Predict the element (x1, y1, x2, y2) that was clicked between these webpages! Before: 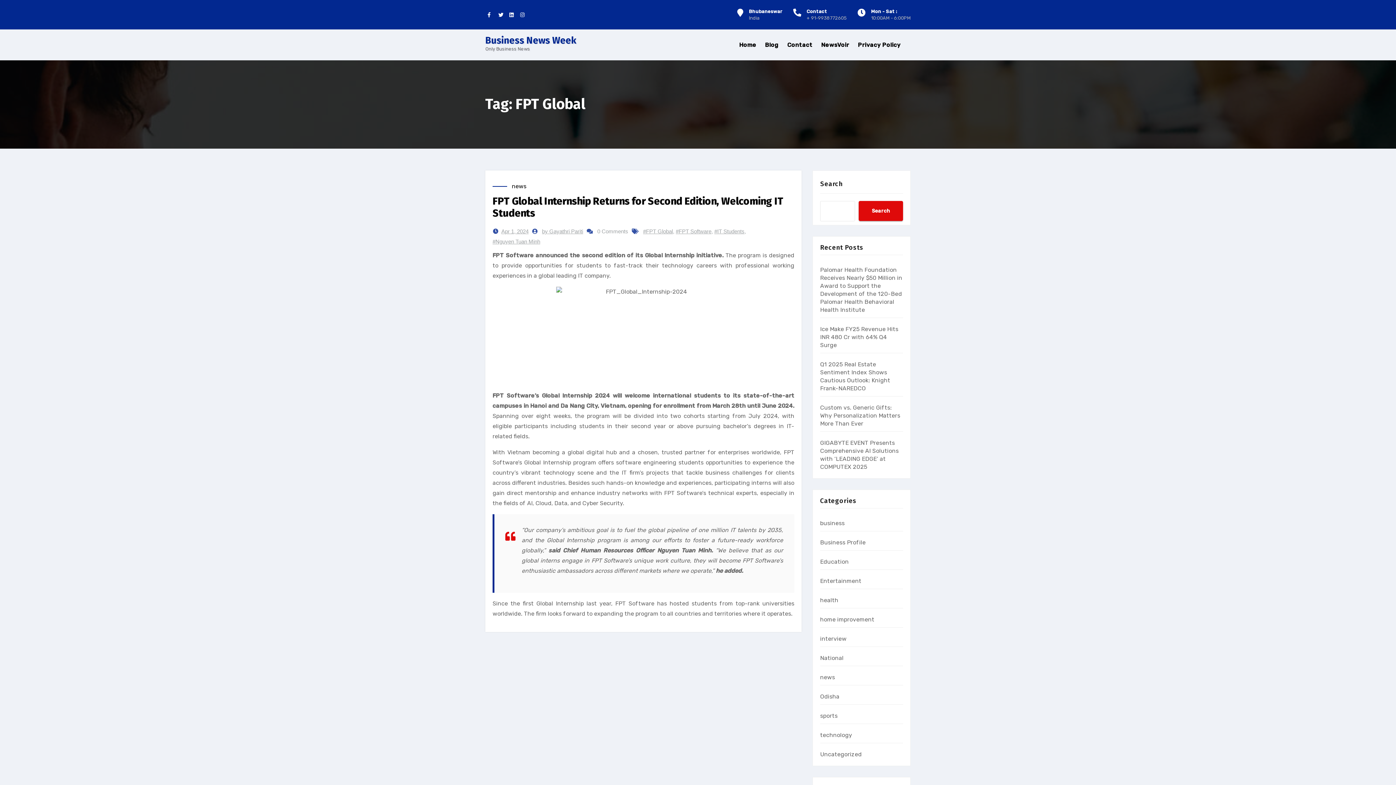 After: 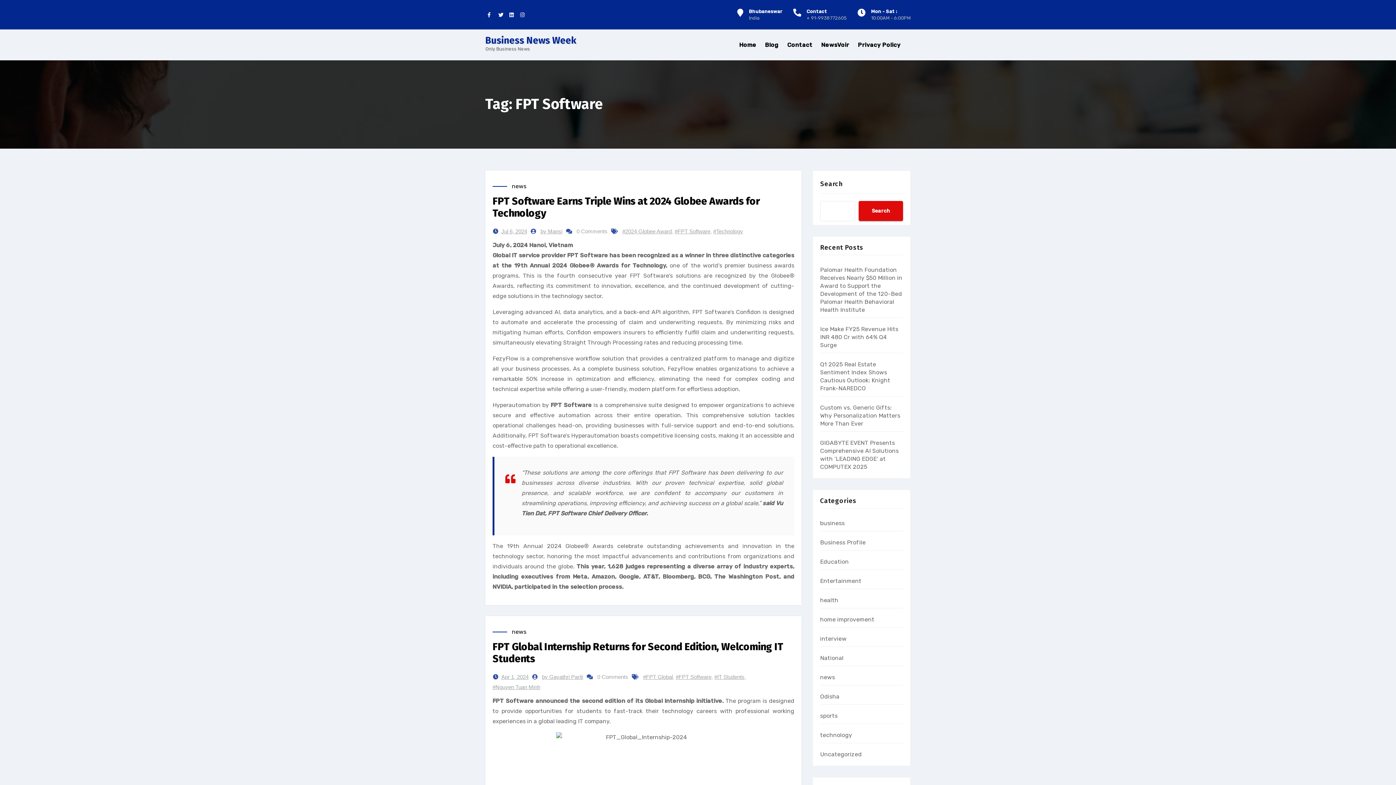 Action: label: #FPT Software bbox: (676, 226, 711, 236)